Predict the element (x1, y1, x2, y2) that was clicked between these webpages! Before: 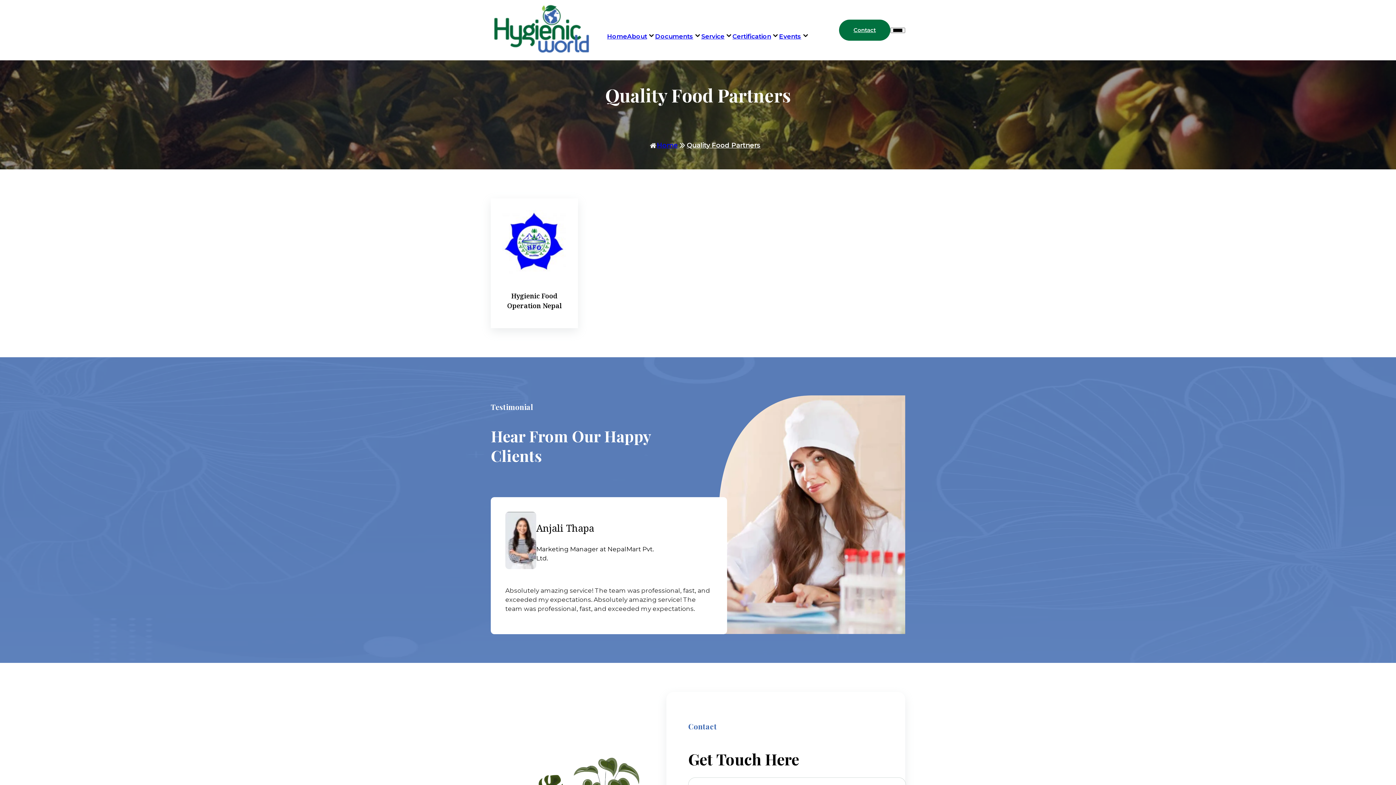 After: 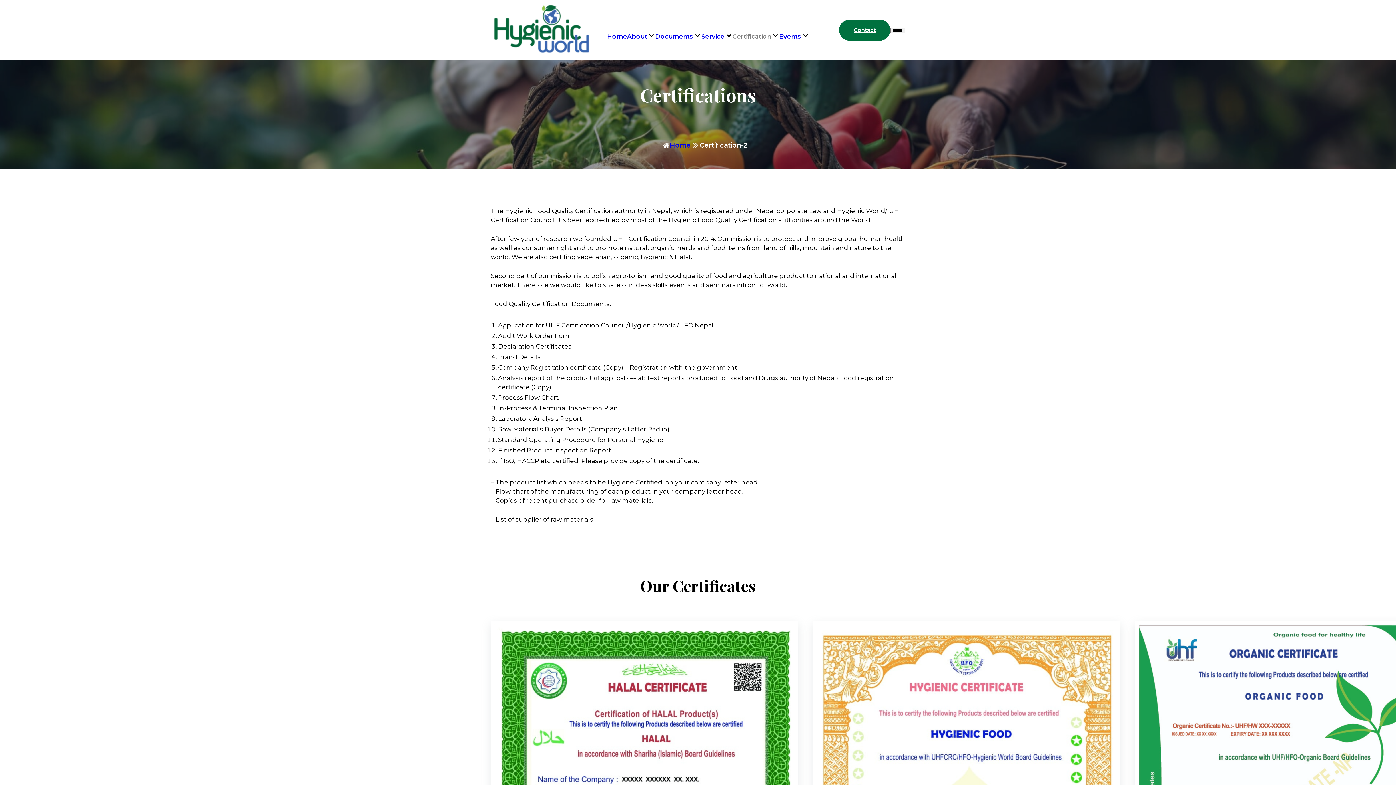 Action: label: Certification bbox: (732, 31, 771, 40)